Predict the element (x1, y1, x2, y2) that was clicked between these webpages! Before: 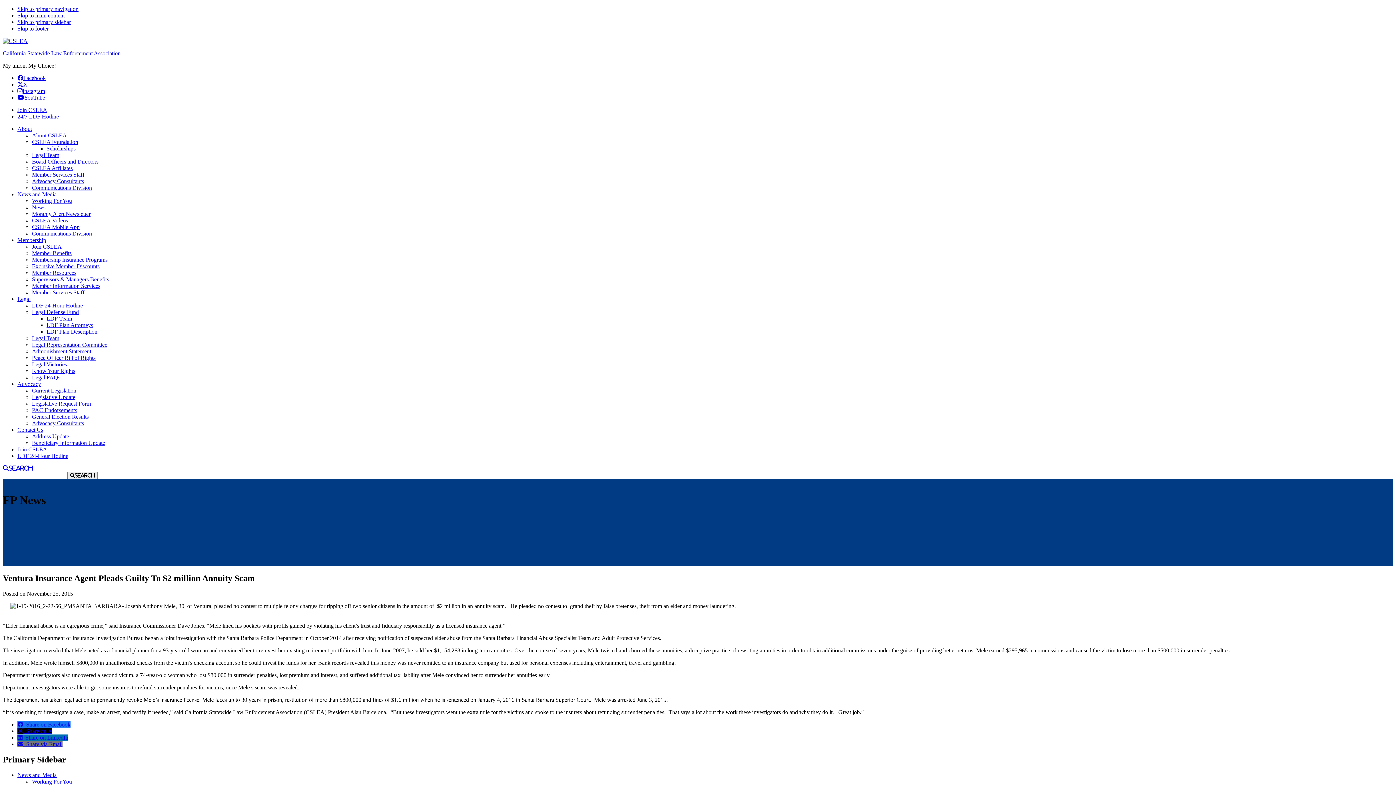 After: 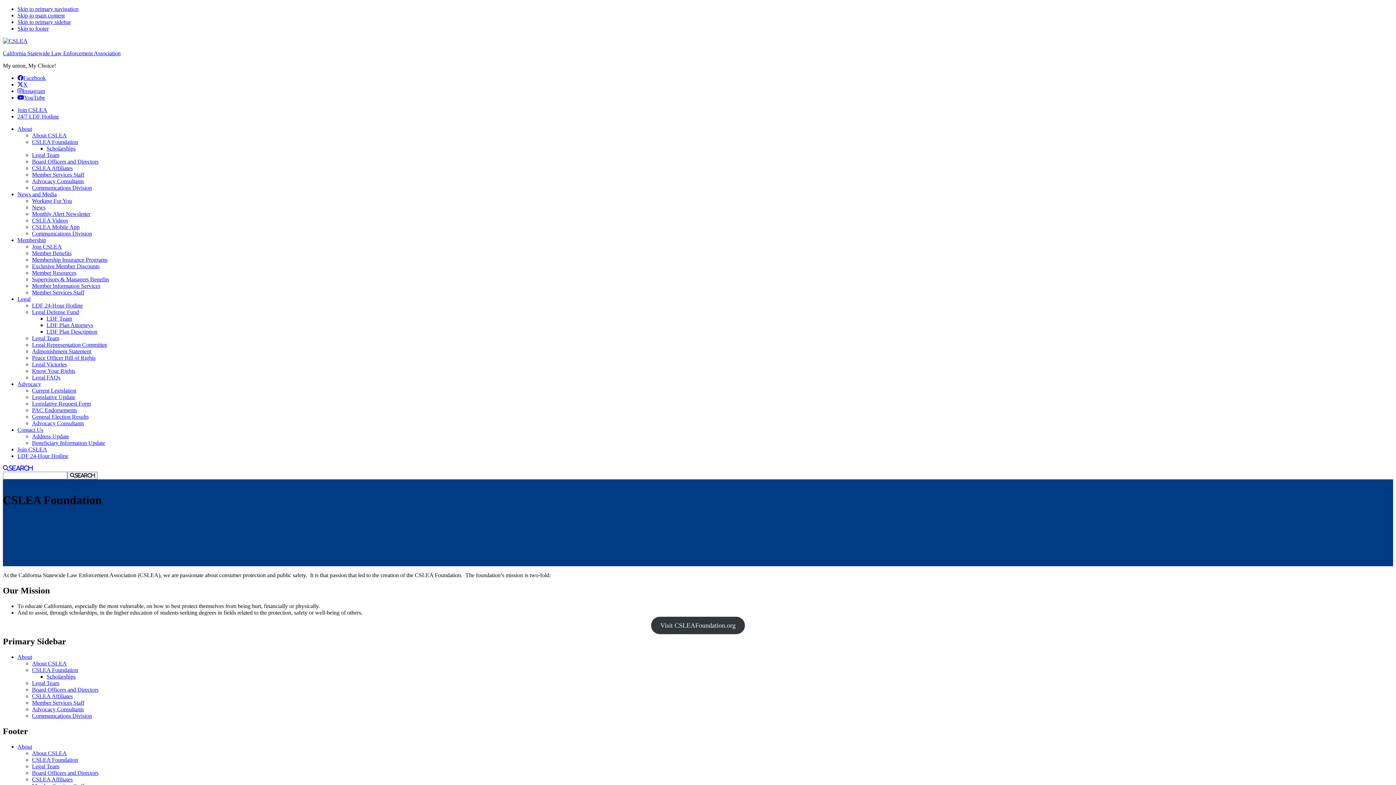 Action: bbox: (32, 138, 78, 145) label: CSLEA Foundation